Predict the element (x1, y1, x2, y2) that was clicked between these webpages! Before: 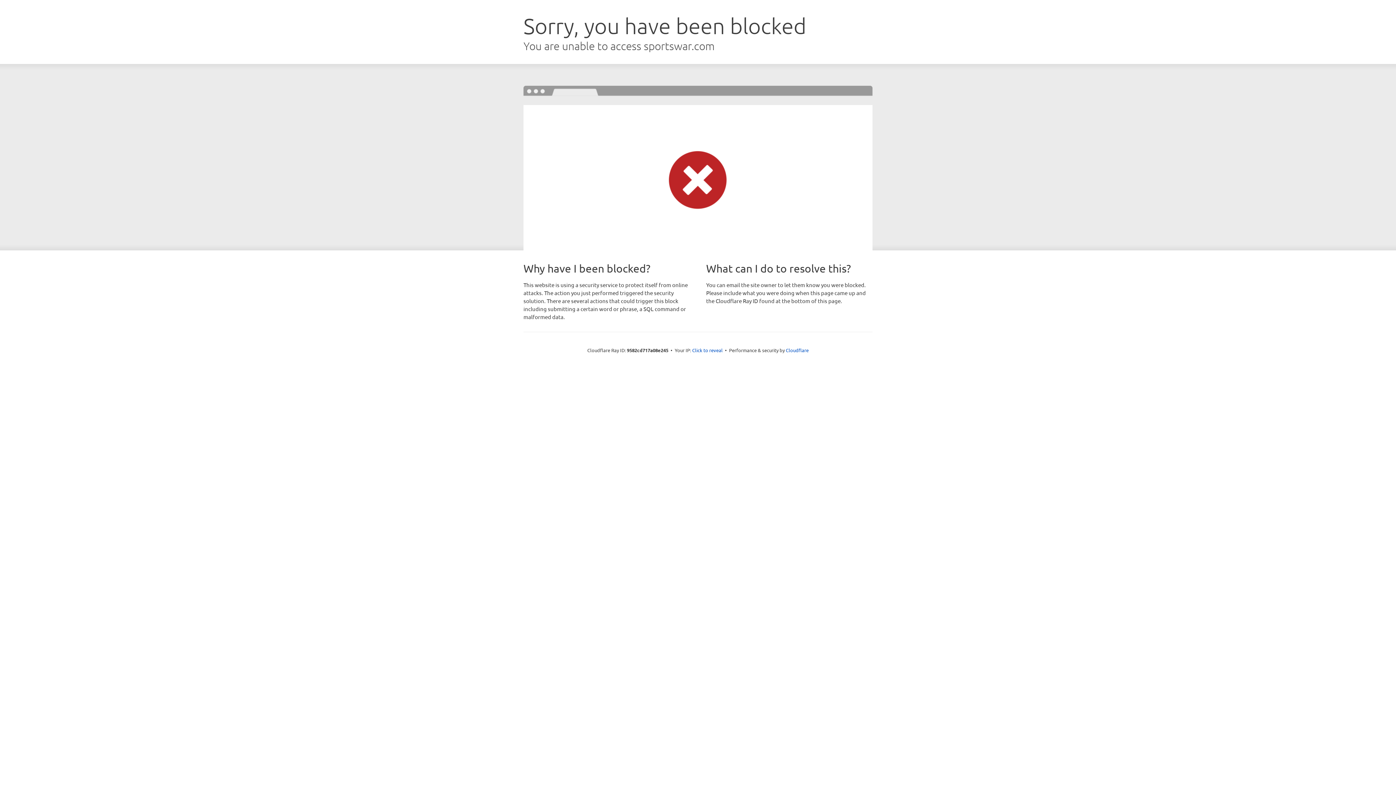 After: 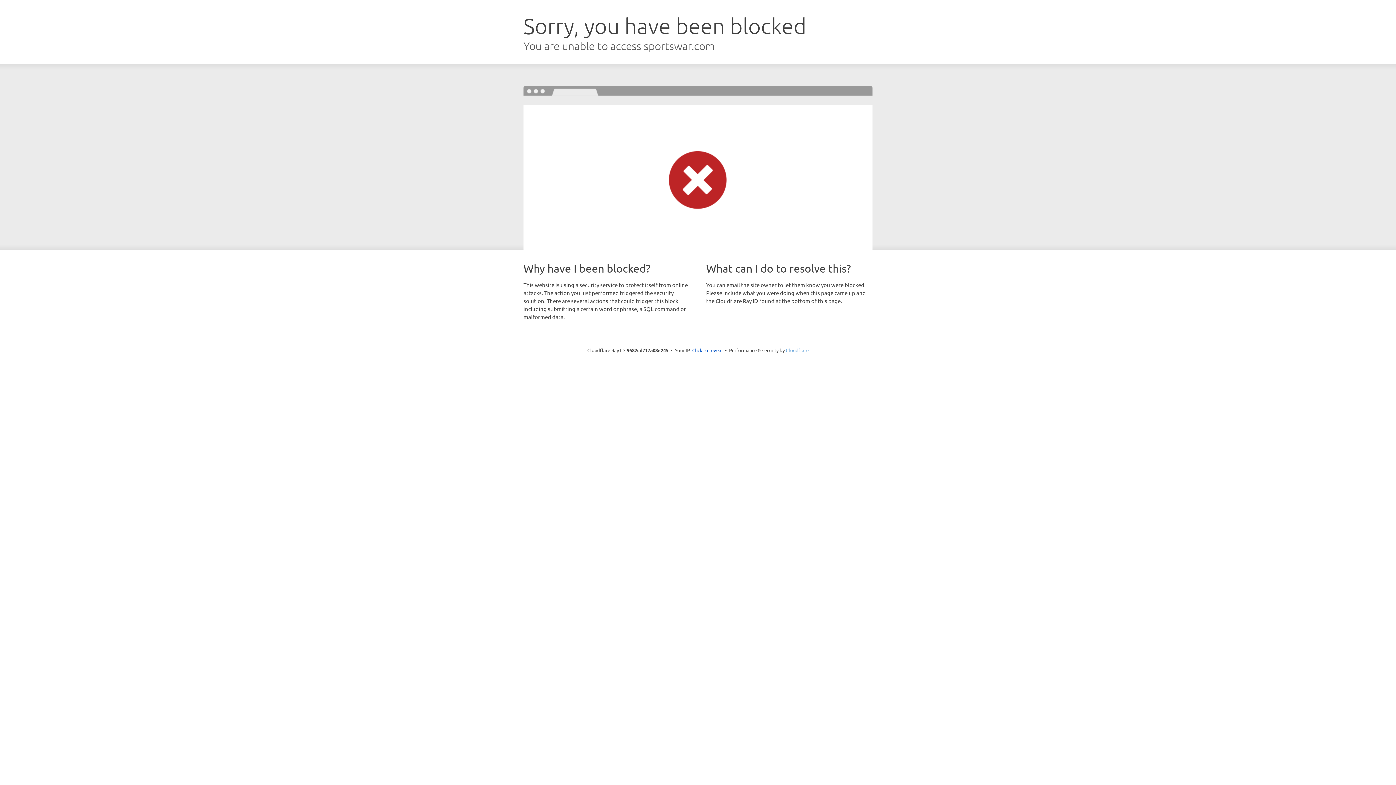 Action: label: Cloudflare bbox: (786, 347, 808, 353)